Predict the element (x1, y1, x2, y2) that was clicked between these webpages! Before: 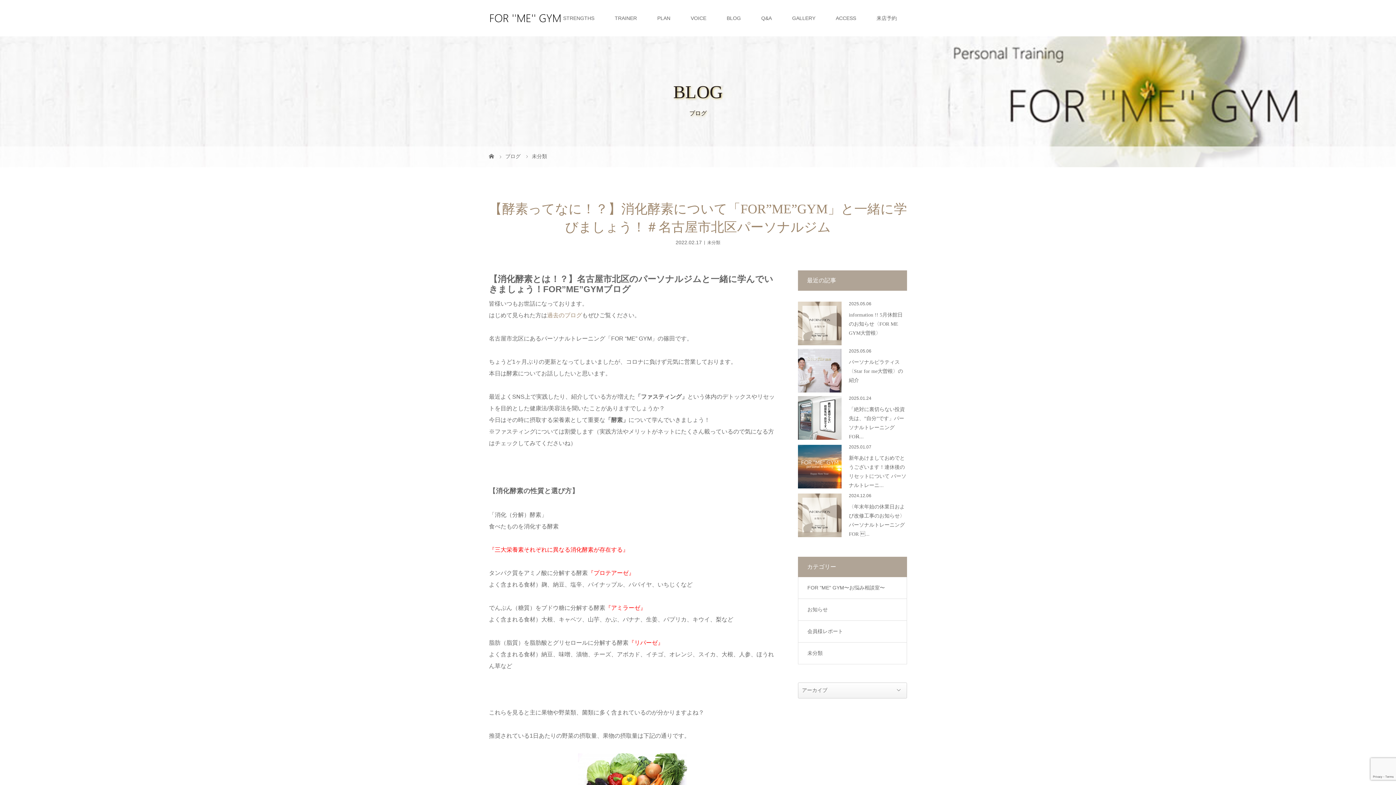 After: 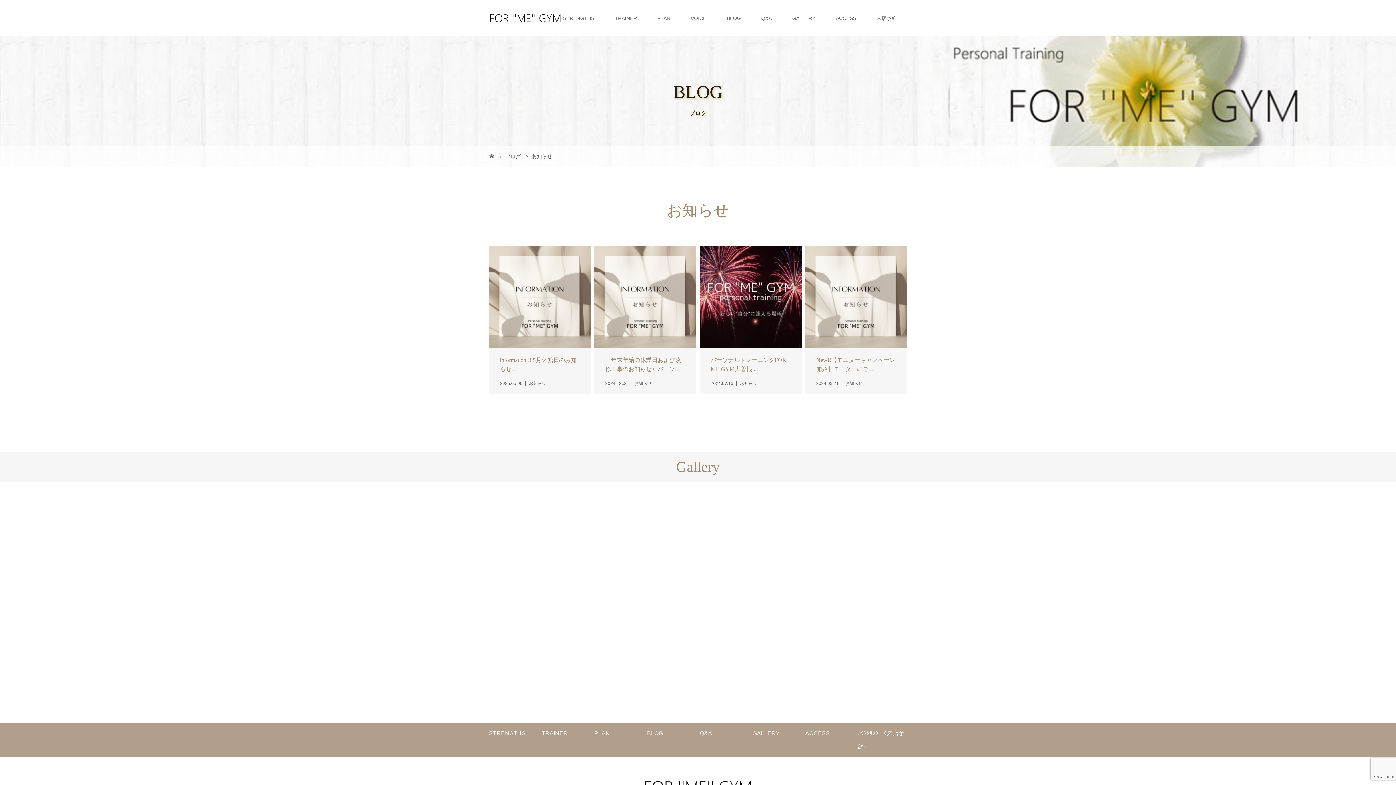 Action: bbox: (798, 599, 906, 620) label: お知らせ